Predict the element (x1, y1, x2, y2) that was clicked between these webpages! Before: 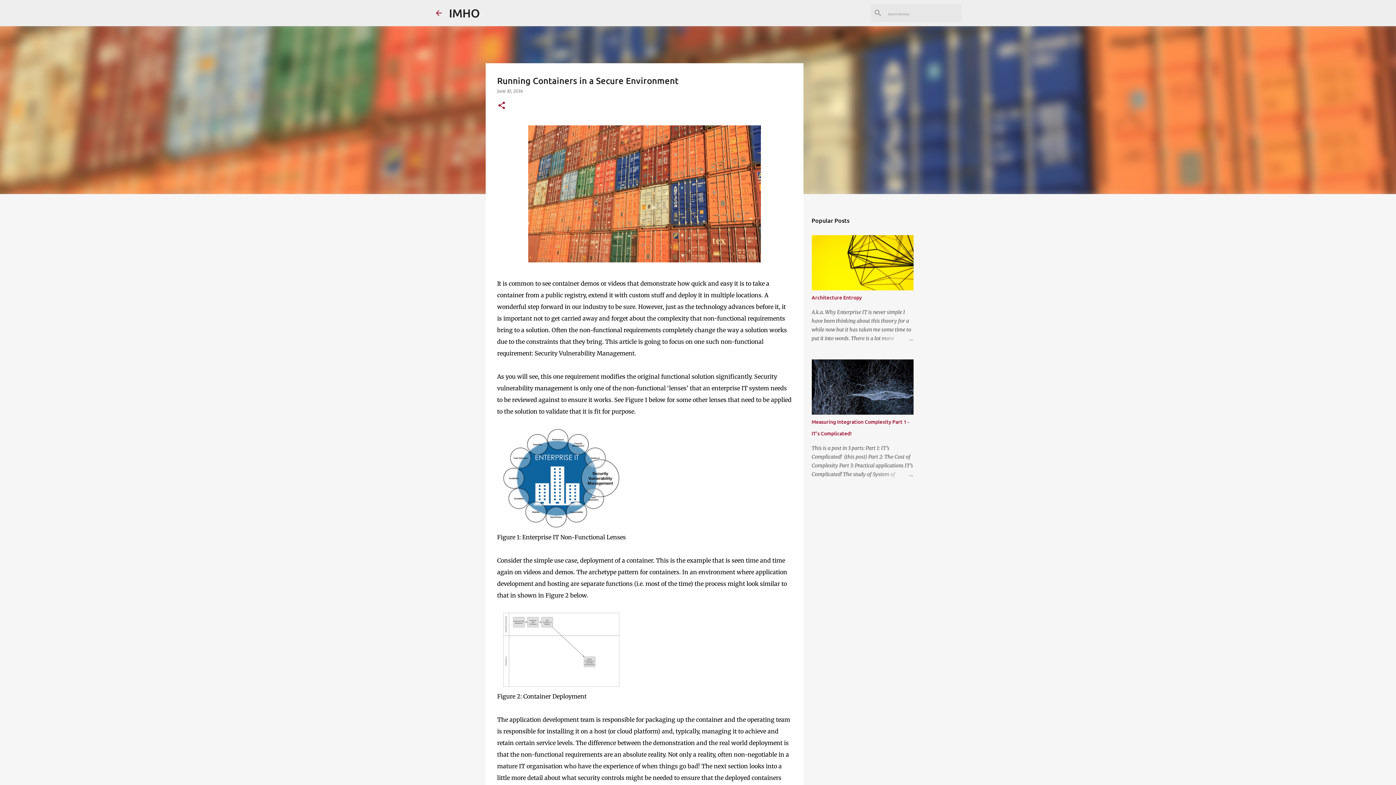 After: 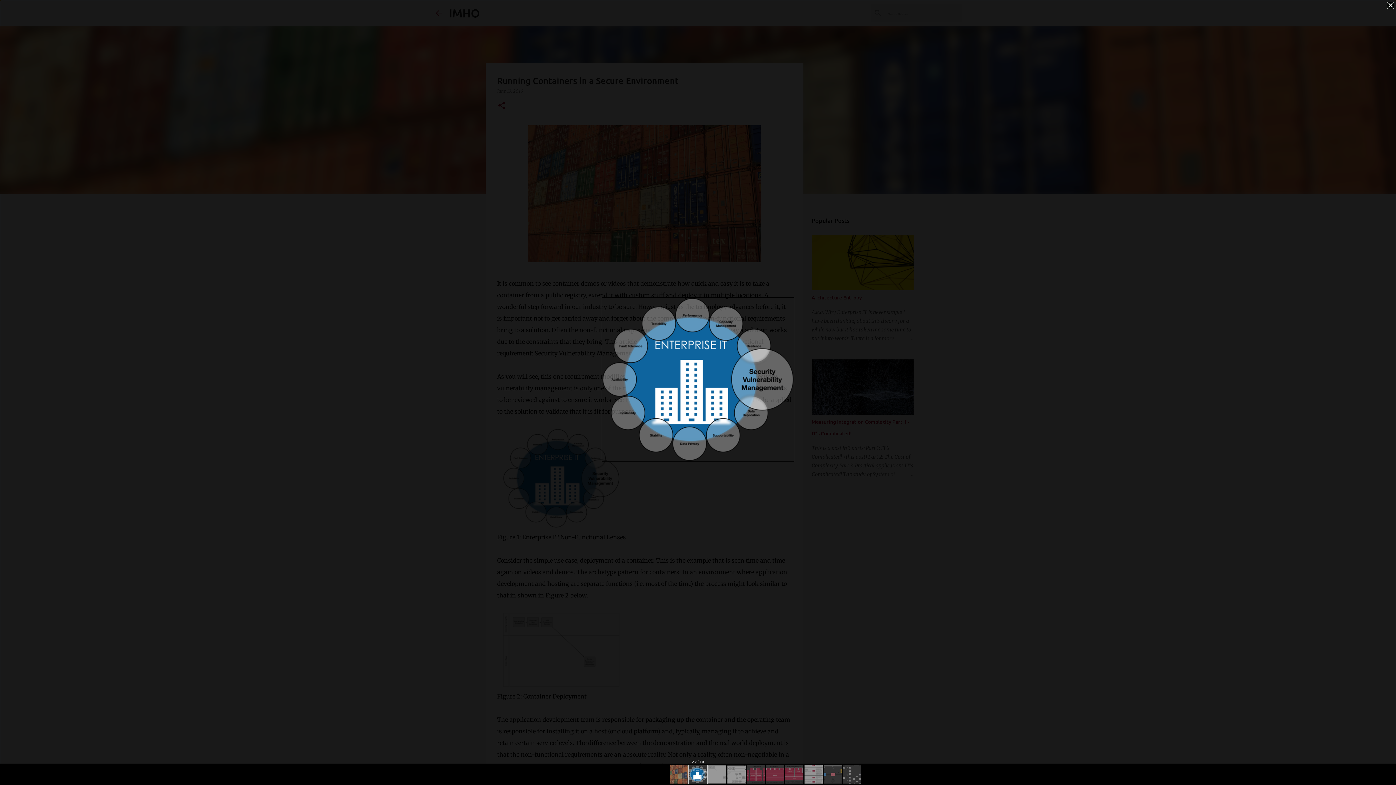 Action: bbox: (503, 429, 619, 531)